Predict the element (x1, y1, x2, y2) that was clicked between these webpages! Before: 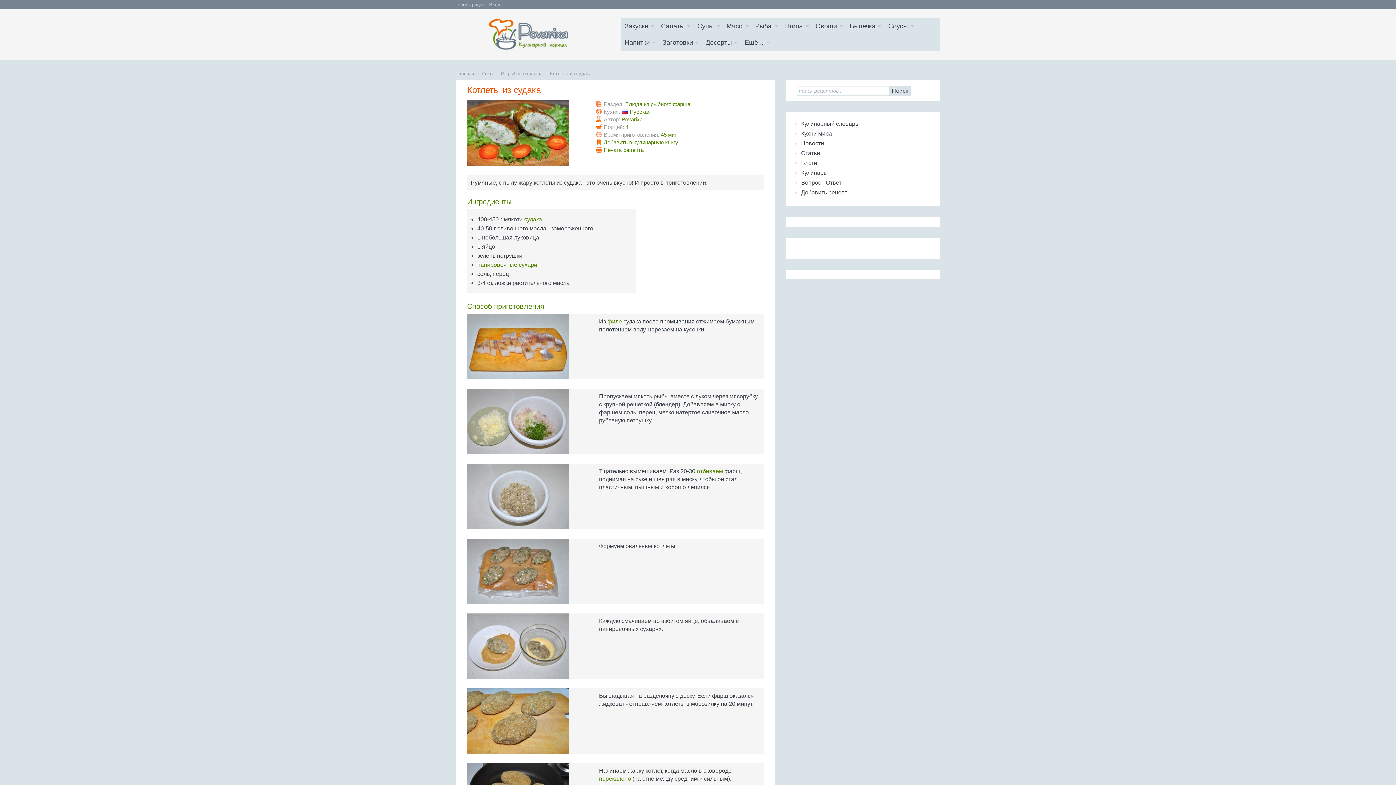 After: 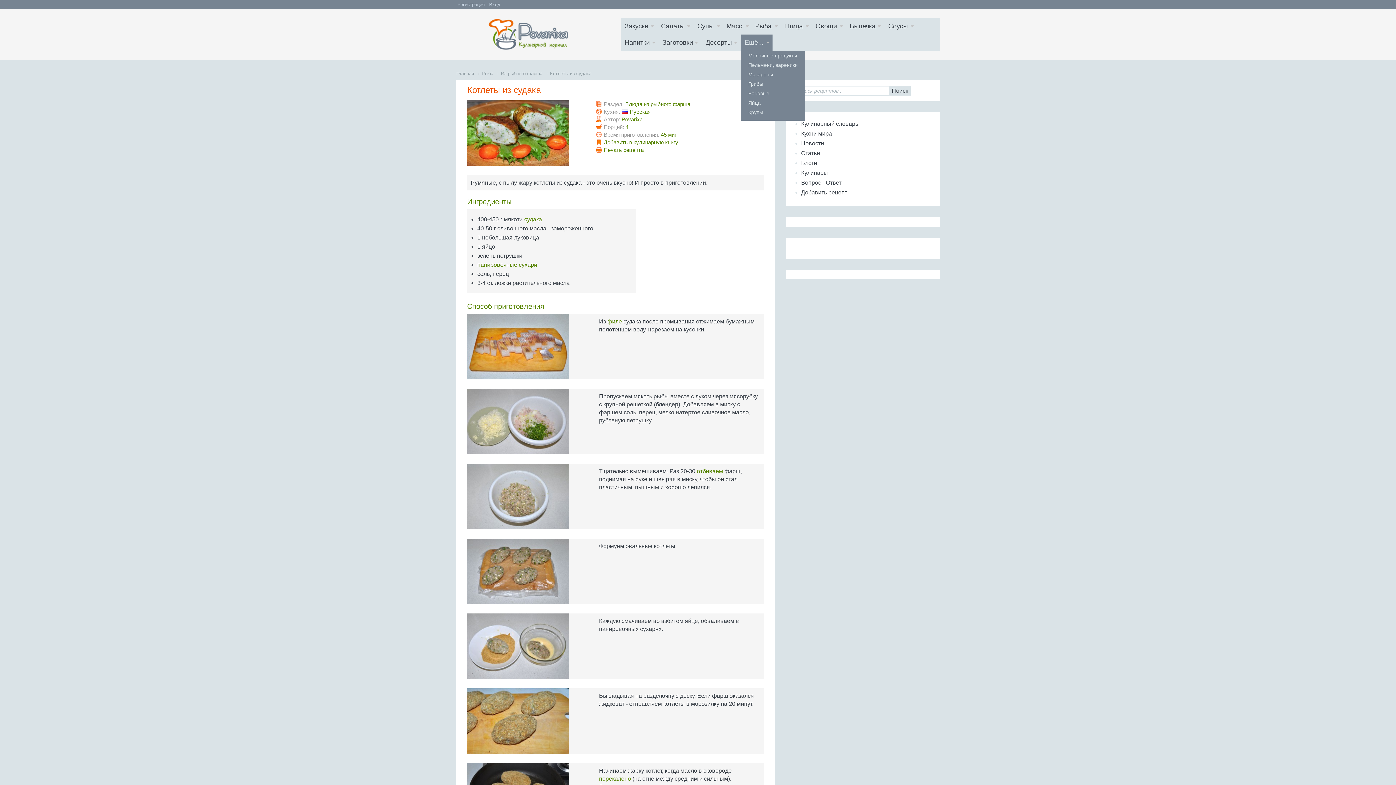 Action: label: Ещё... bbox: (741, 34, 772, 50)